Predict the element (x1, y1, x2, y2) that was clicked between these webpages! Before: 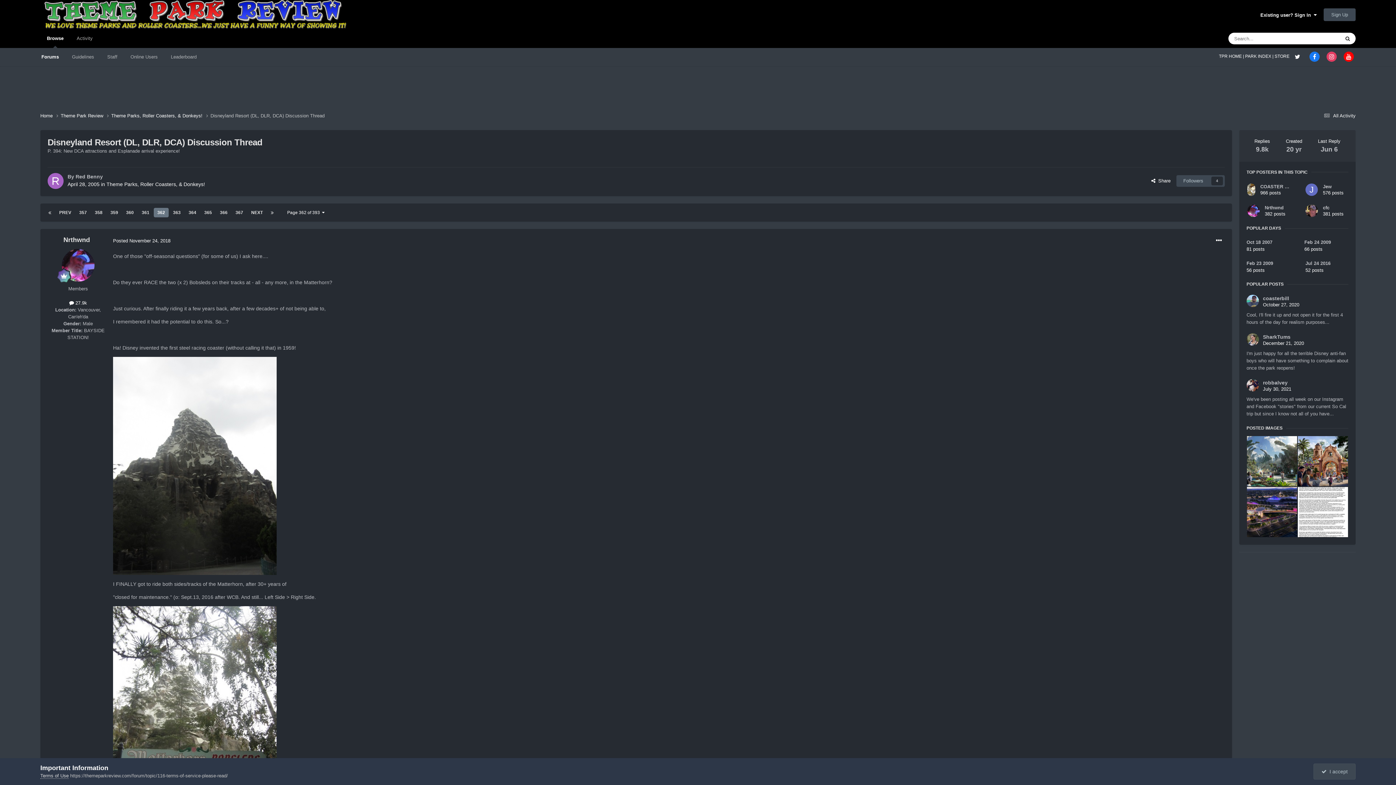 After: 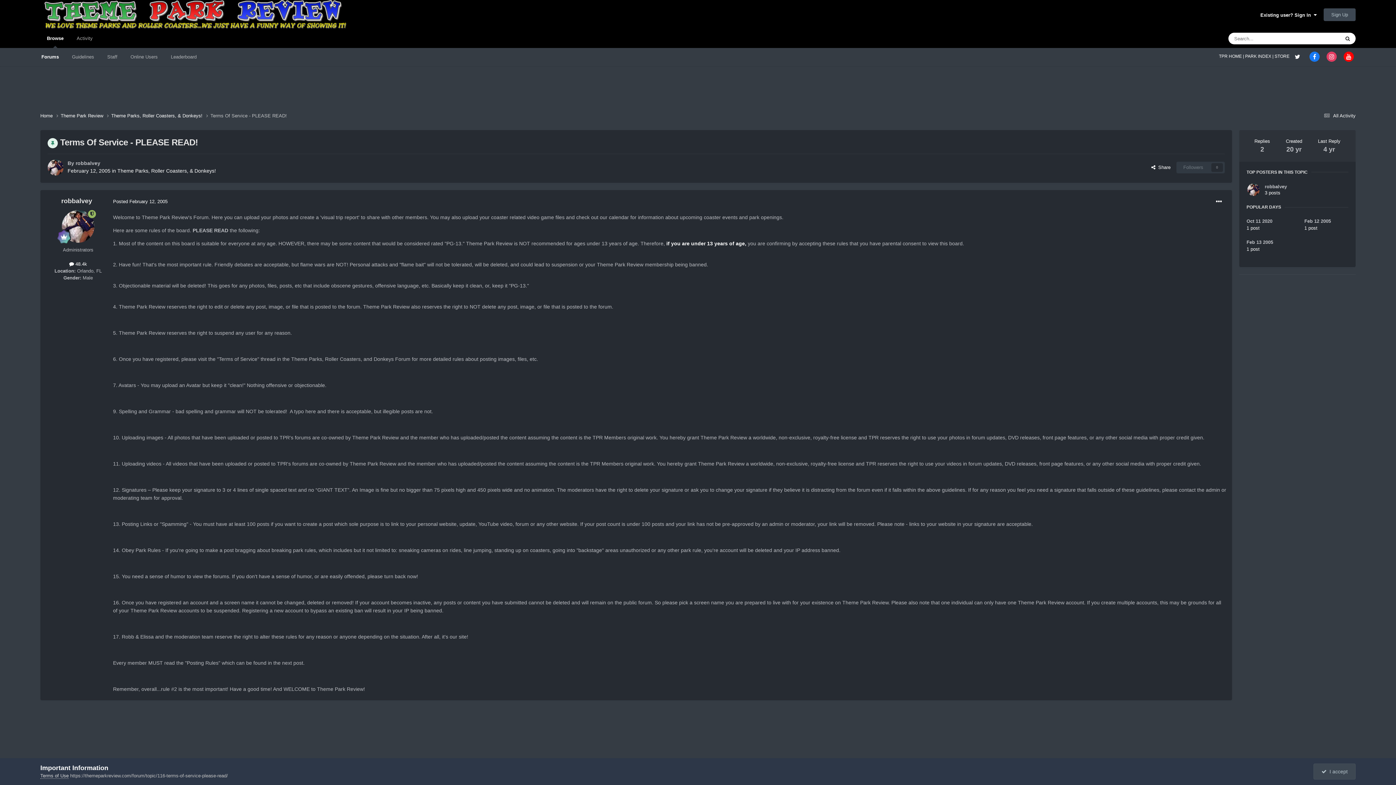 Action: label: Guidelines bbox: (65, 48, 100, 66)